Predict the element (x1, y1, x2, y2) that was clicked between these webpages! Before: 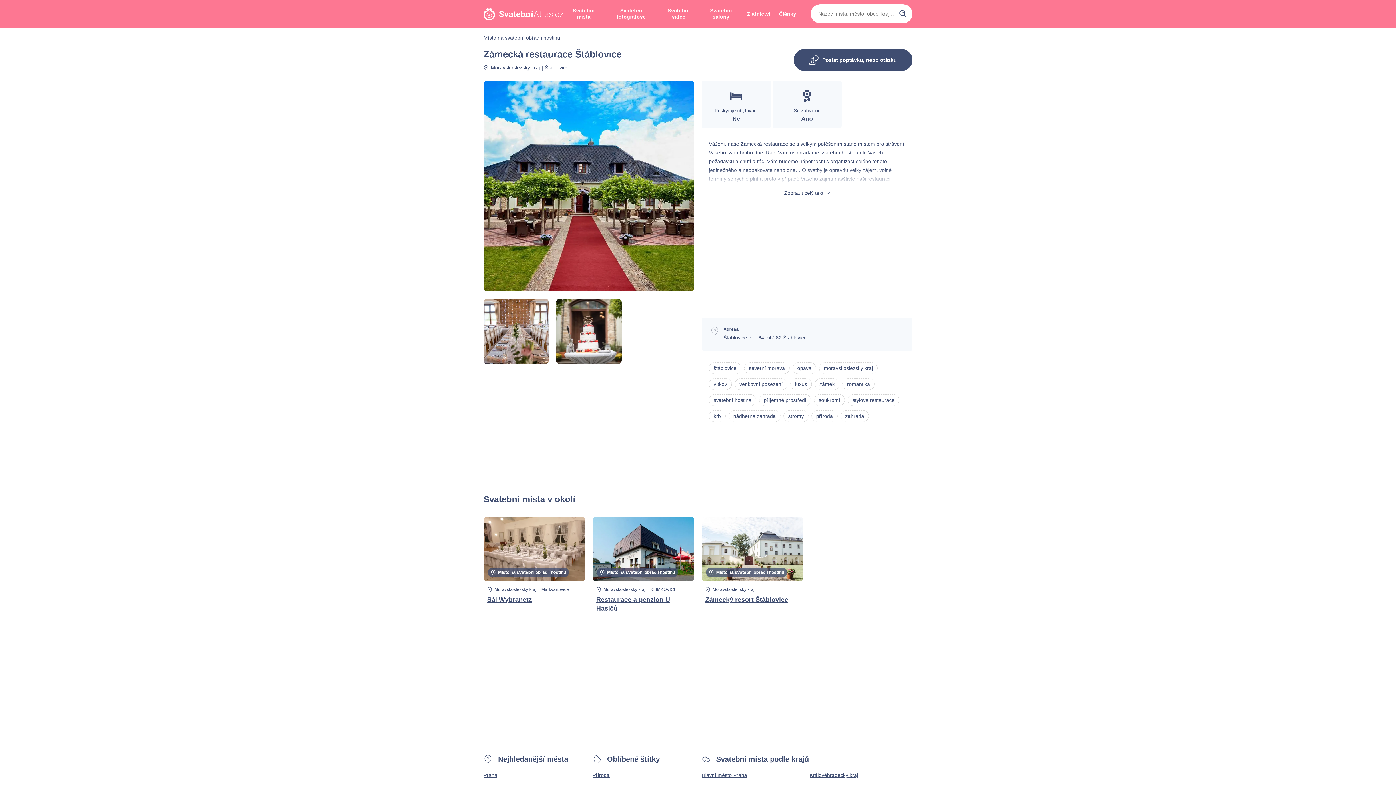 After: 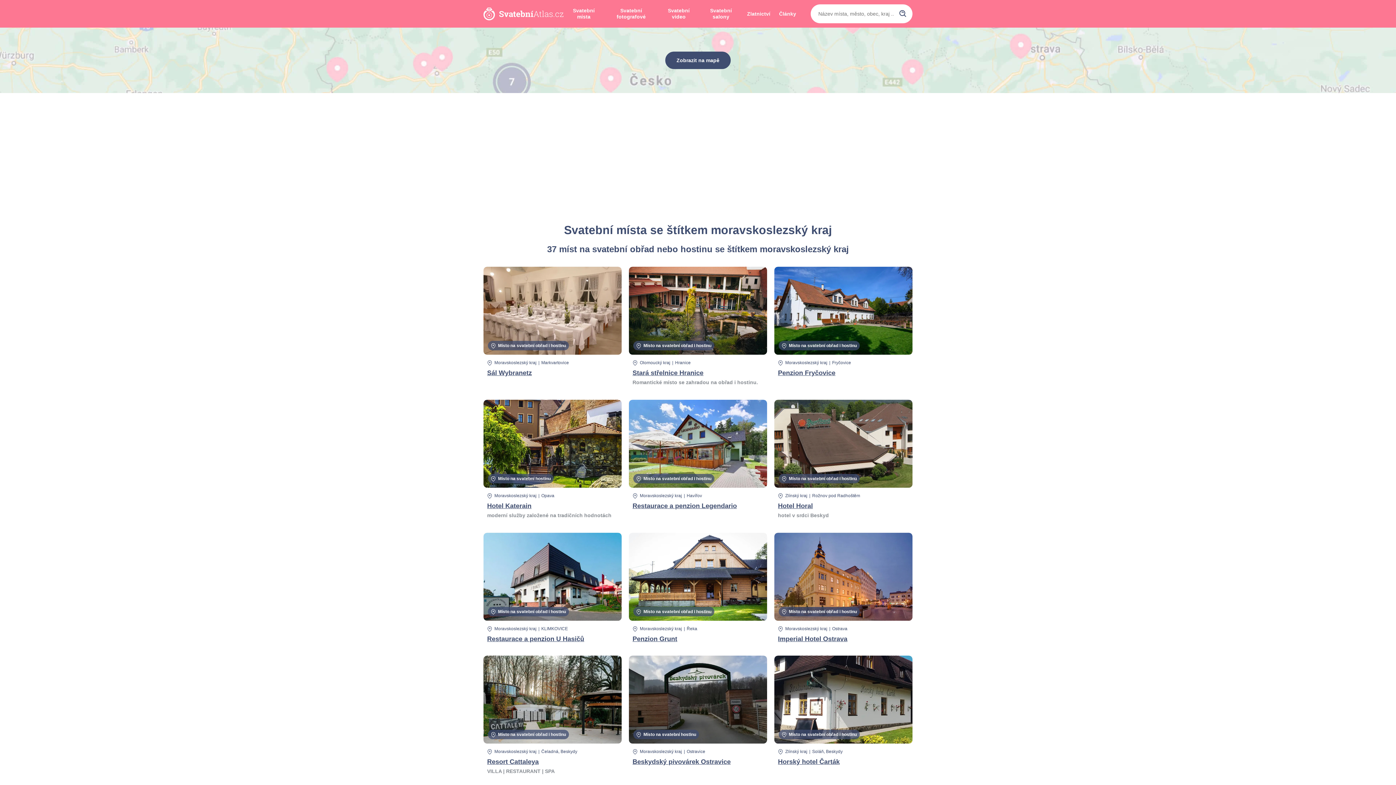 Action: label: Moravskoslezský kraj bbox: (494, 585, 536, 594)